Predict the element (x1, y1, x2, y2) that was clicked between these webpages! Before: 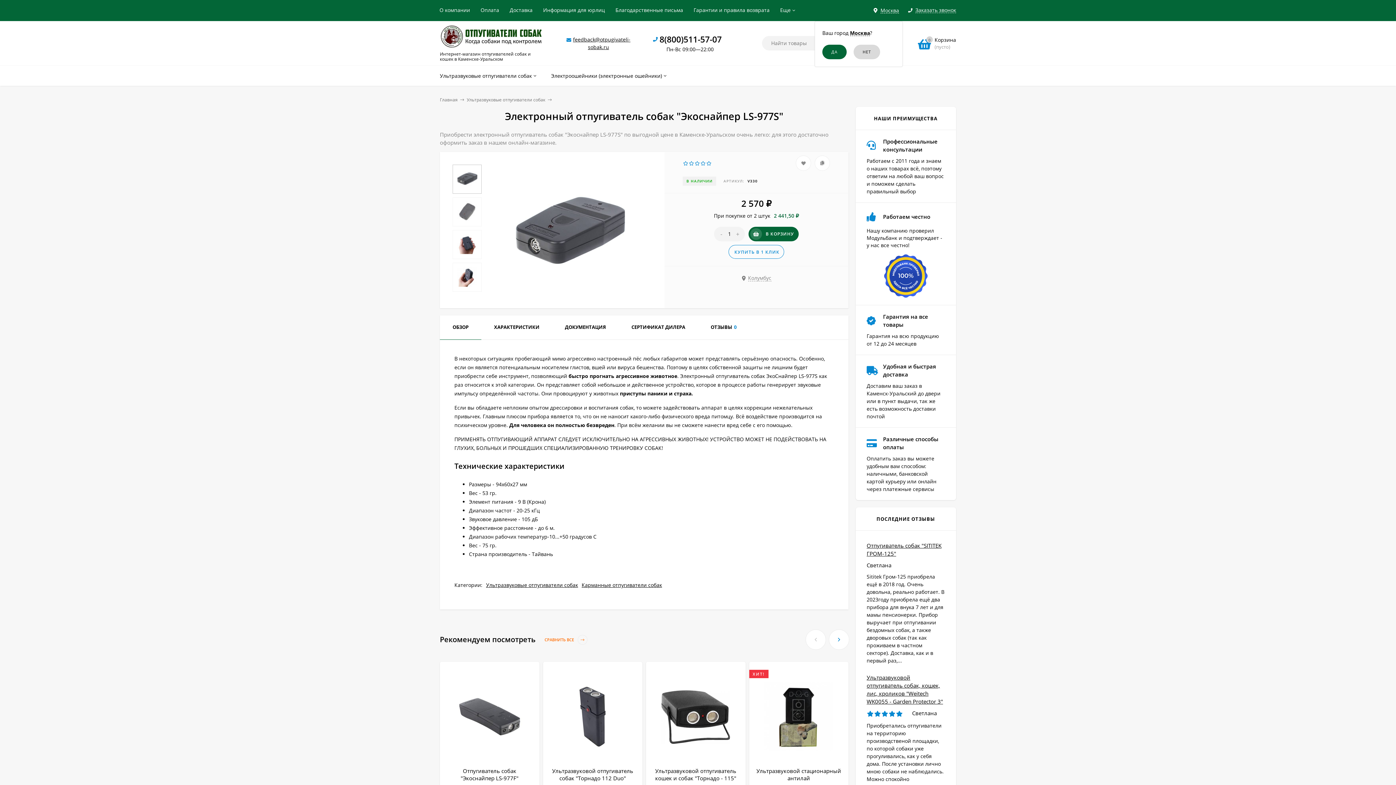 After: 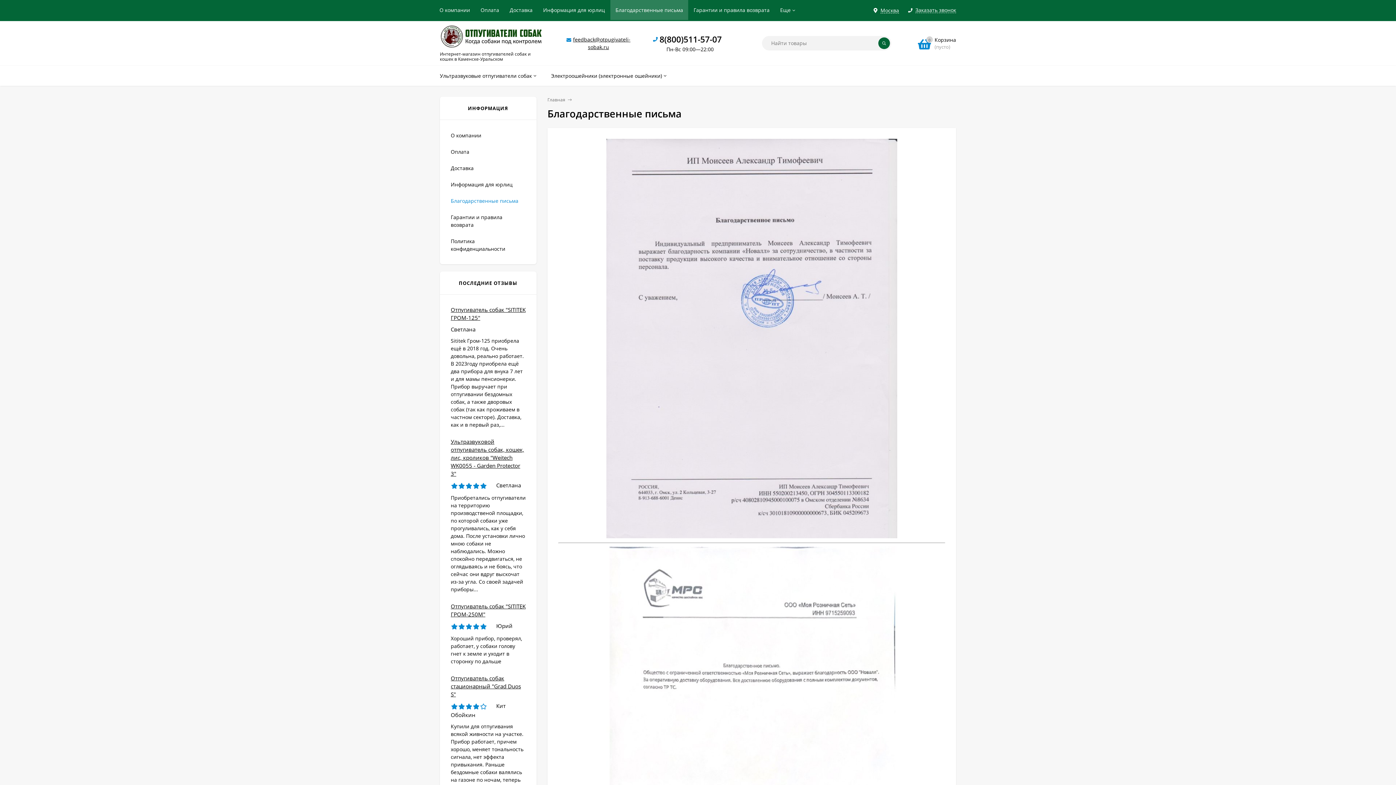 Action: label: Благодарственные письма bbox: (615, 0, 683, 20)